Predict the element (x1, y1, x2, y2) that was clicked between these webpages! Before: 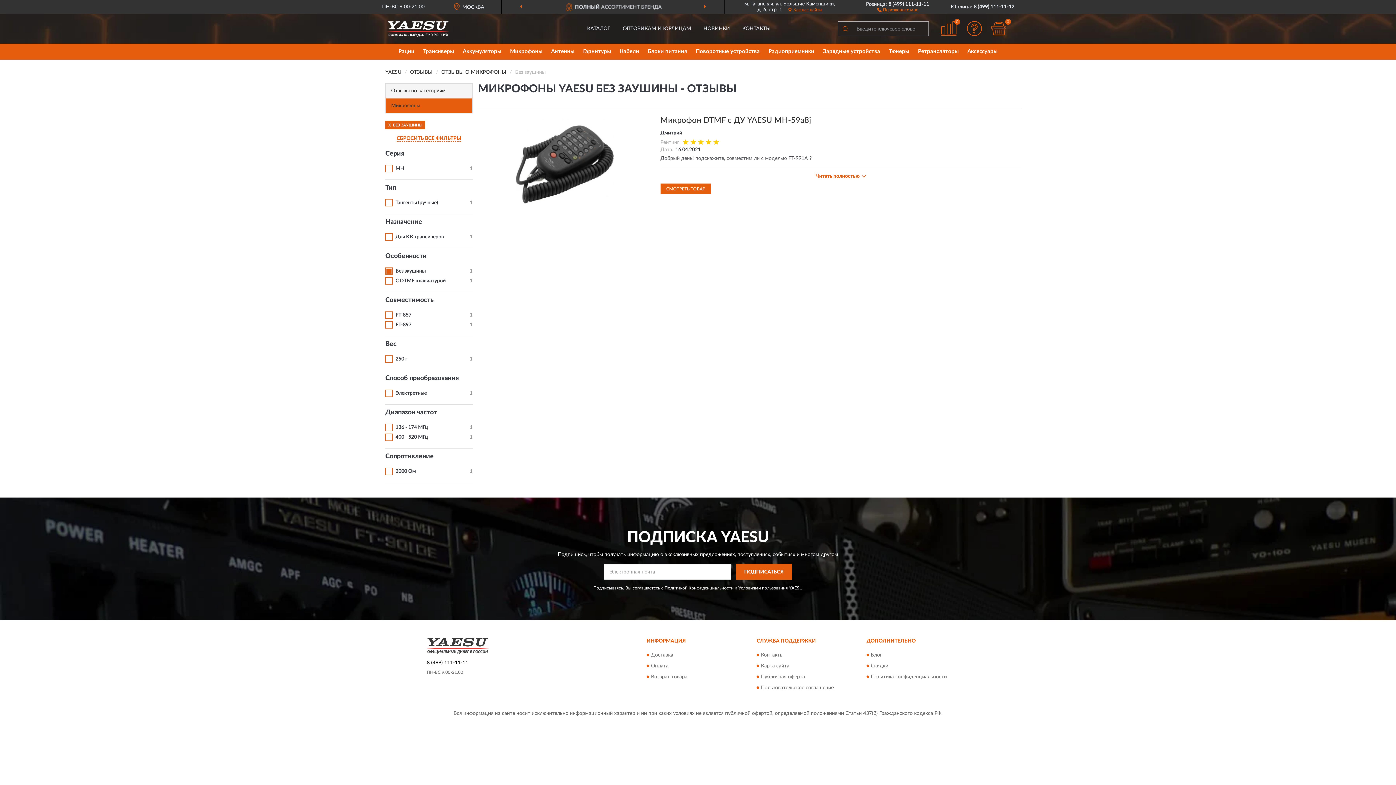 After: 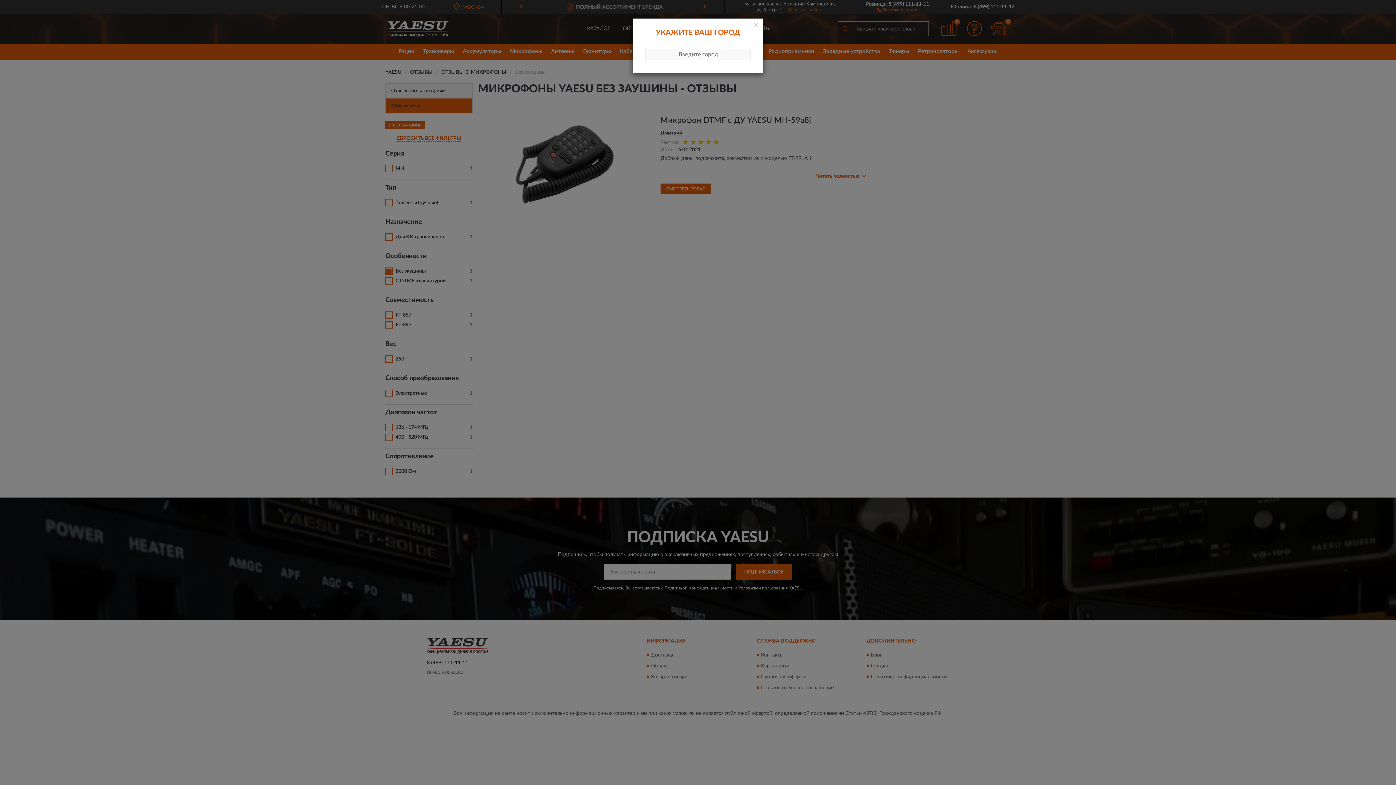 Action: label: МОСКВА bbox: (440, 0, 497, 13)